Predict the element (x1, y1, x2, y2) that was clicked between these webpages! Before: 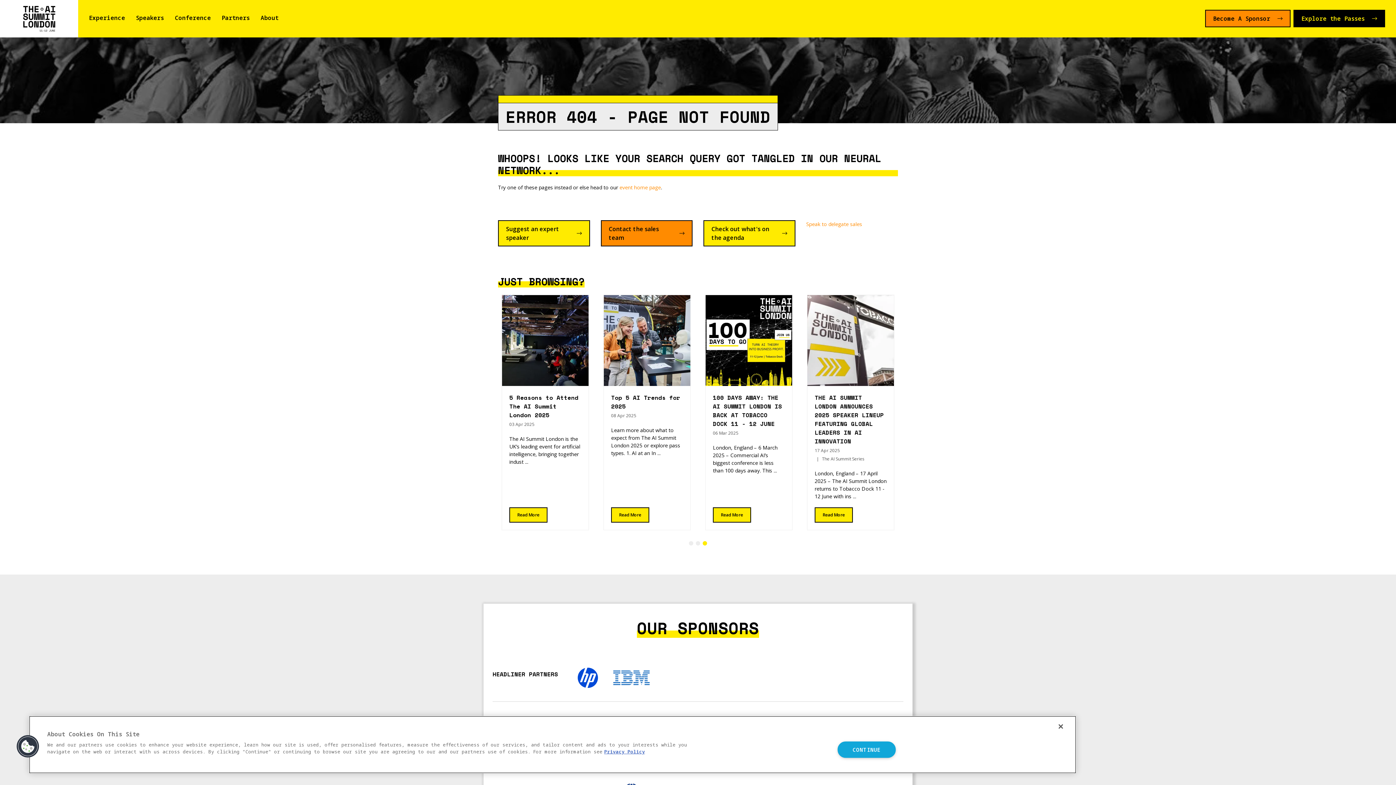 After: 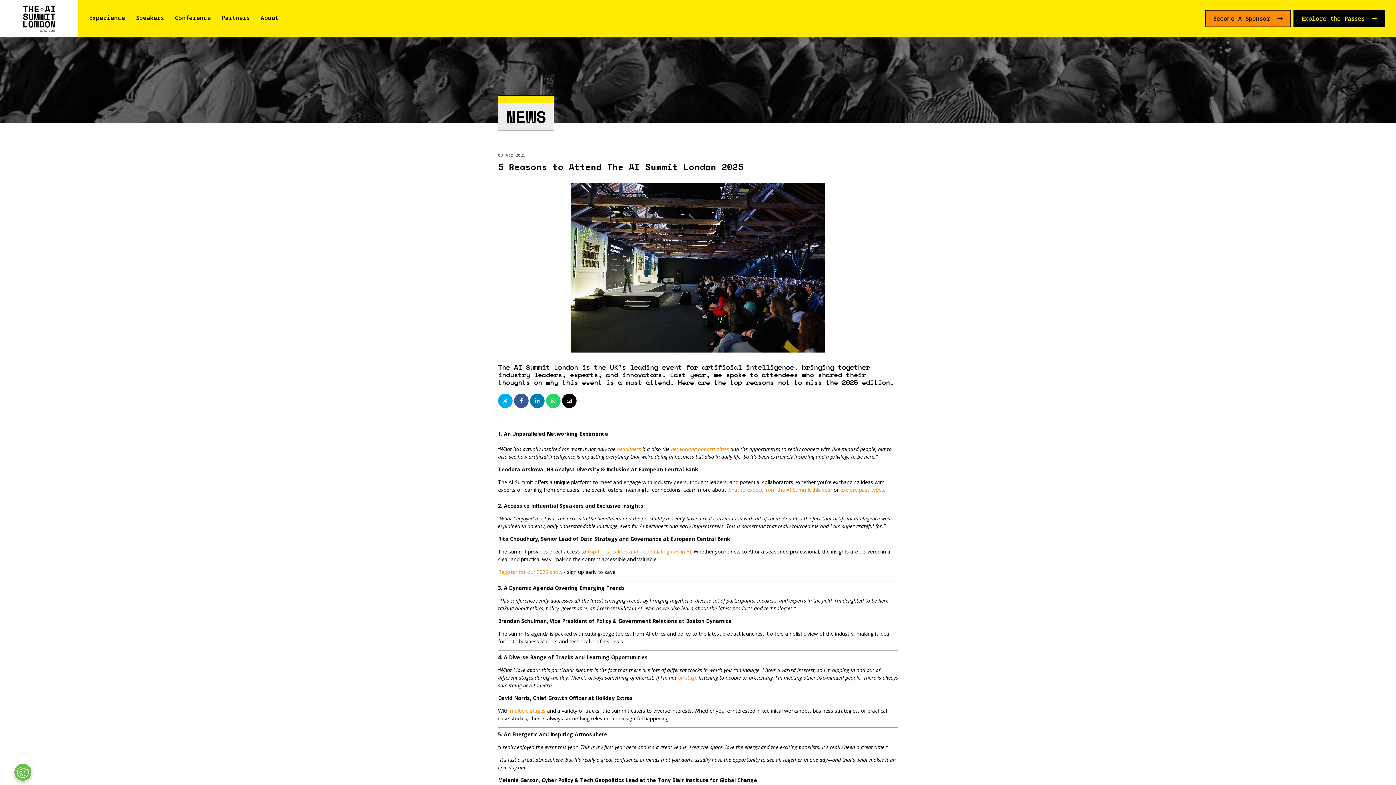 Action: label: 5 Reasons to Attend The AI Summit London 2025 bbox: (713, 352, 782, 378)